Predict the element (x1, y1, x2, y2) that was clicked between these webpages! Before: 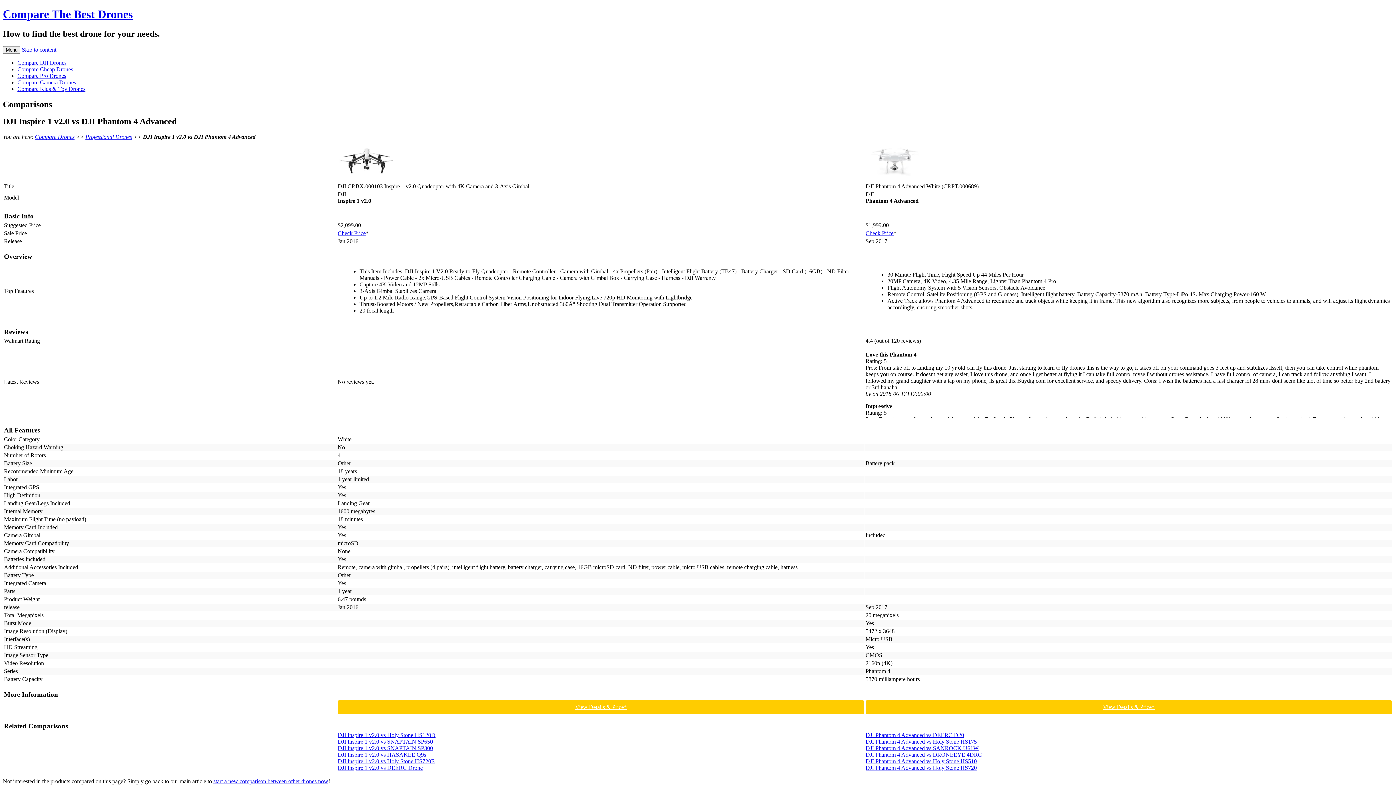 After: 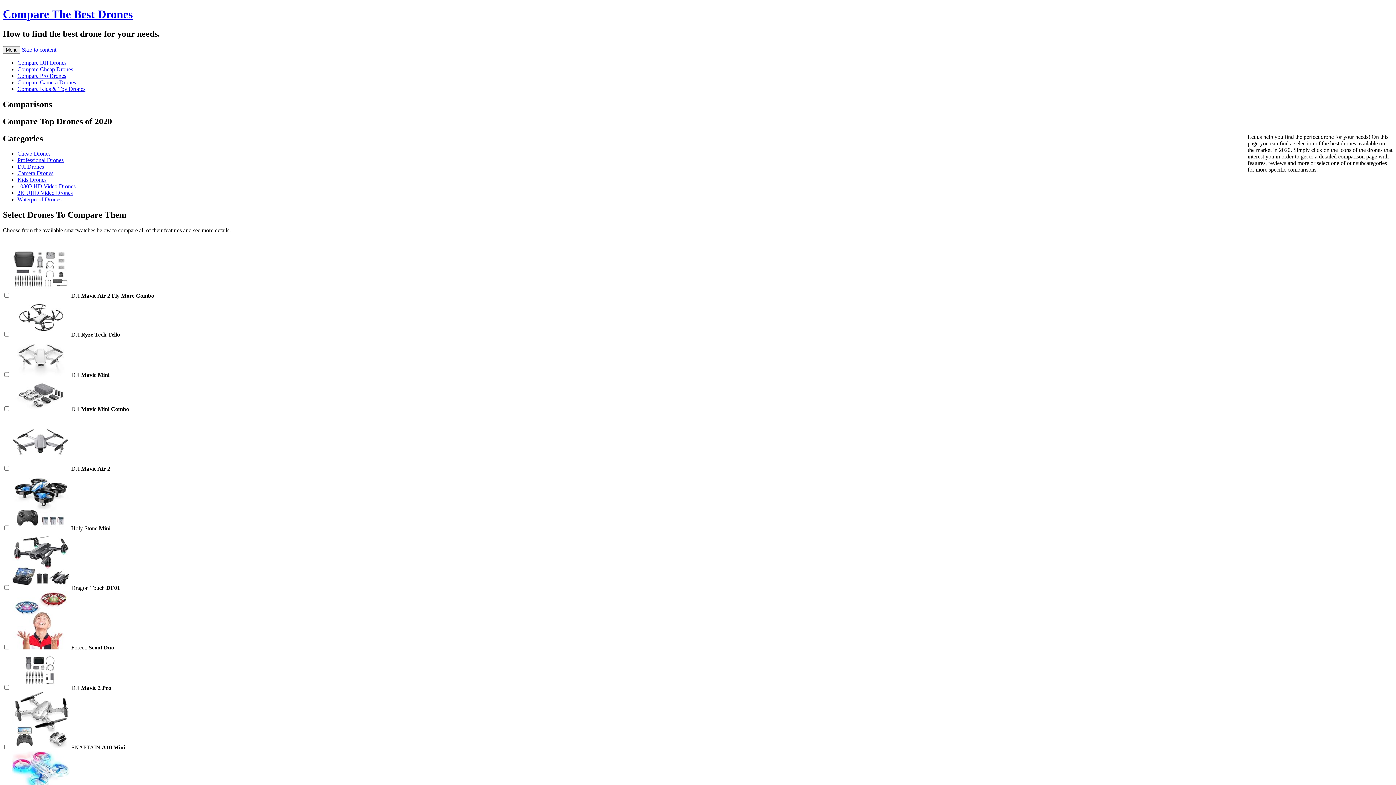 Action: label: start a new comparison between other drones now bbox: (213, 778, 328, 784)